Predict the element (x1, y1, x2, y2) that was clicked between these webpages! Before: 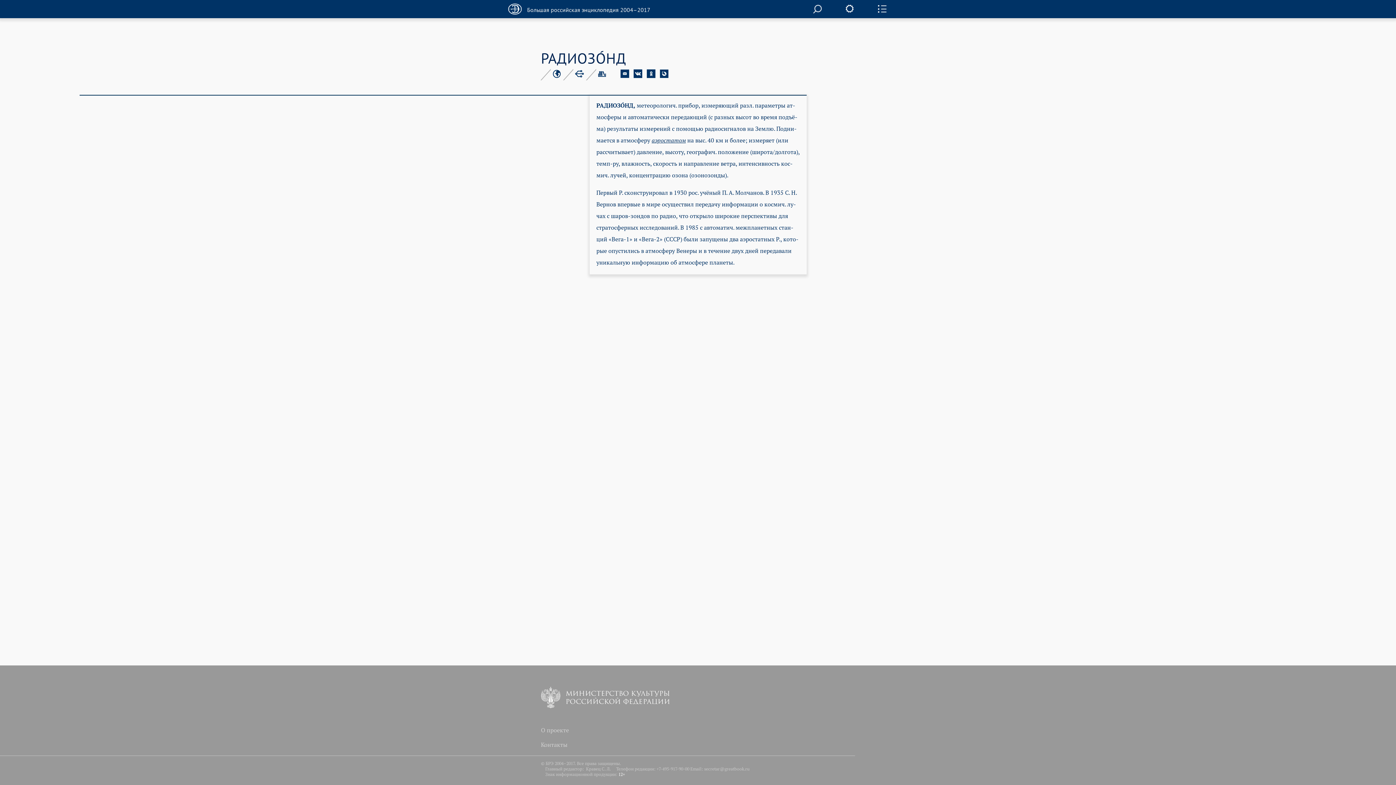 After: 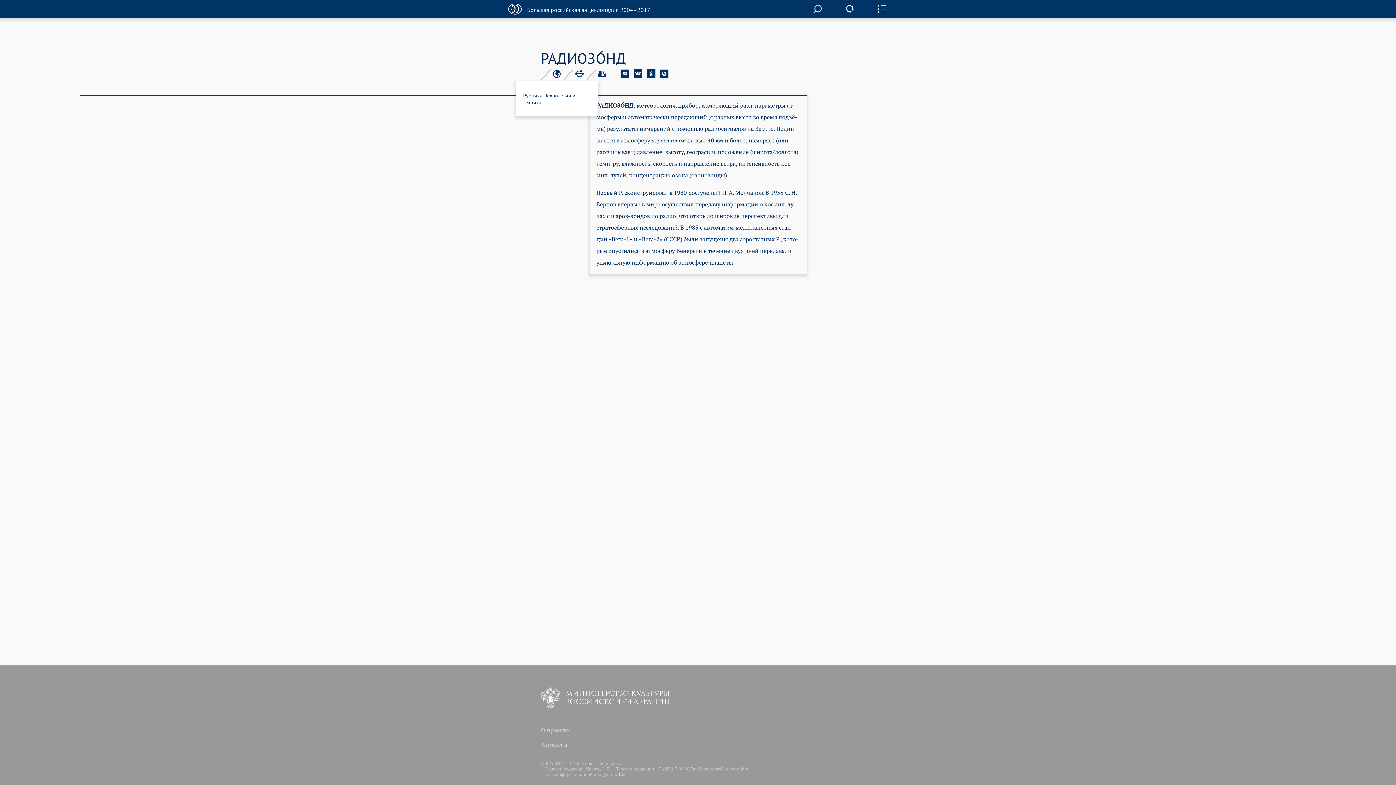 Action: bbox: (552, 69, 561, 76)